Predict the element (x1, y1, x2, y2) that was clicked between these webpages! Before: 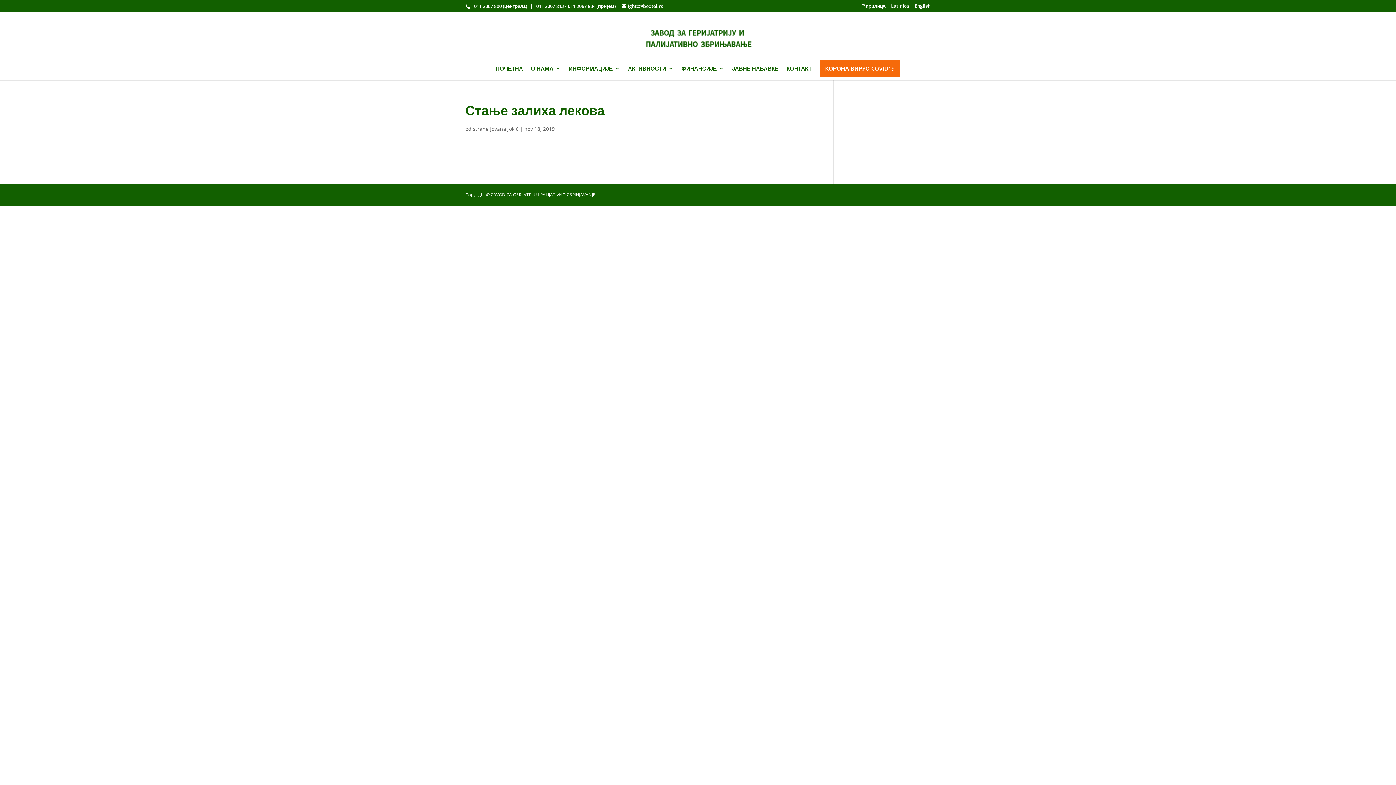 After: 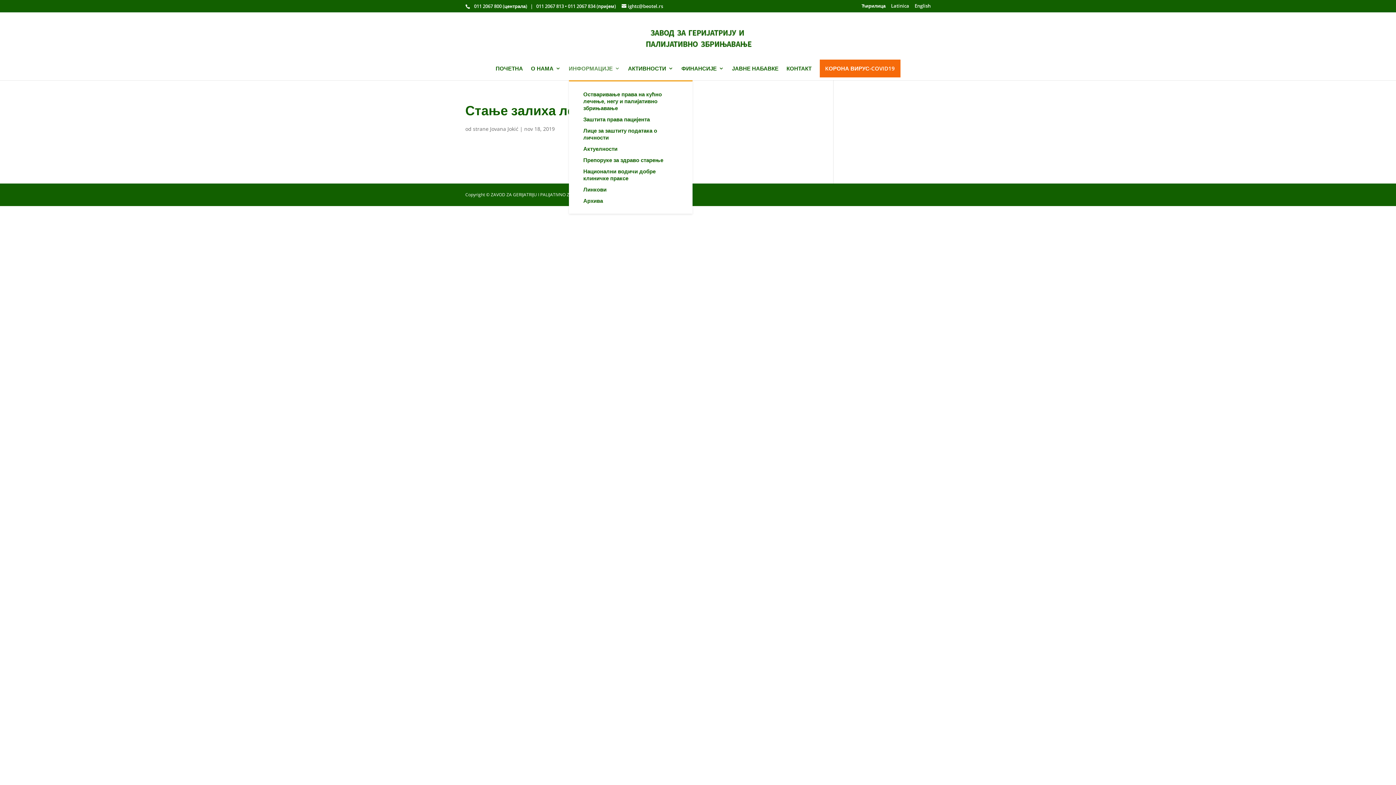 Action: bbox: (568, 64, 620, 80) label: ИНФОРМАЦИЈЕ